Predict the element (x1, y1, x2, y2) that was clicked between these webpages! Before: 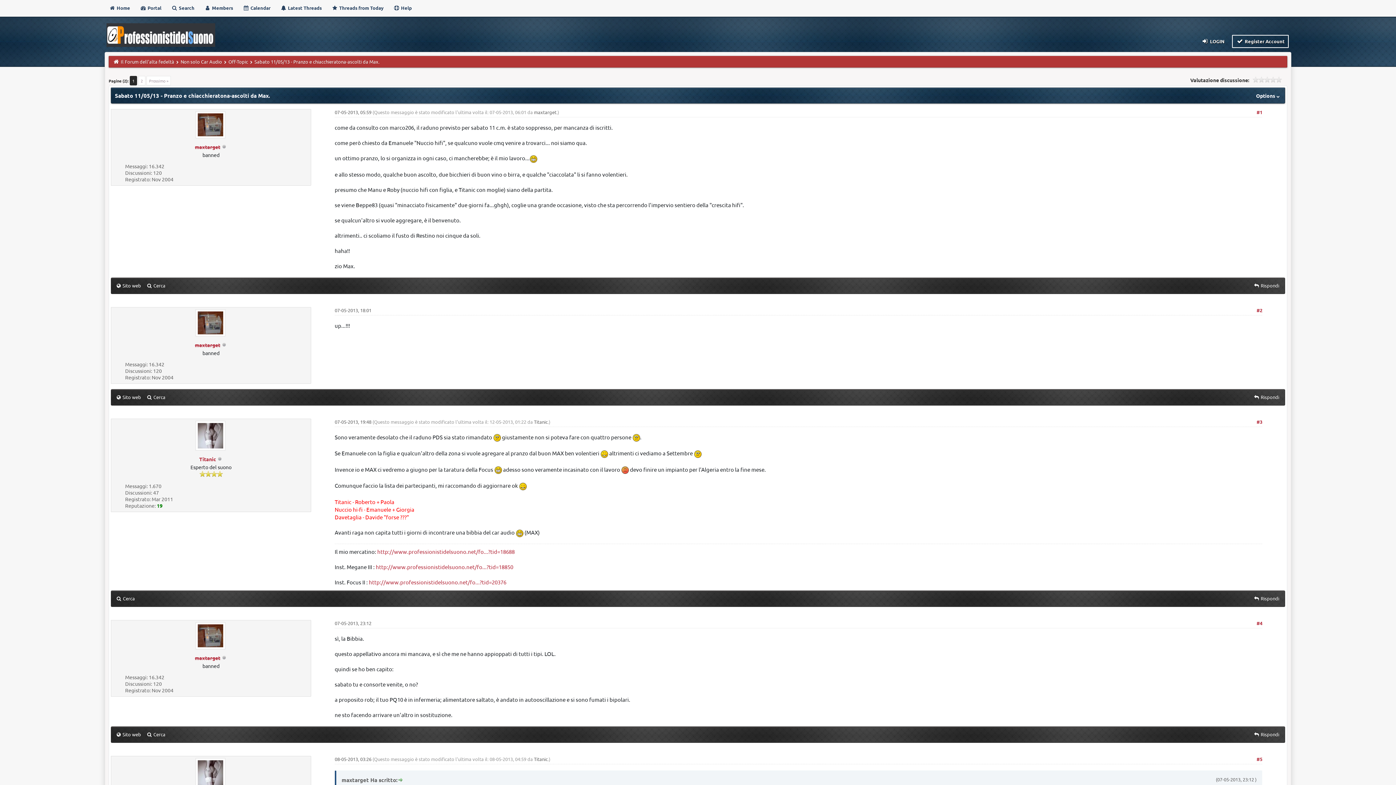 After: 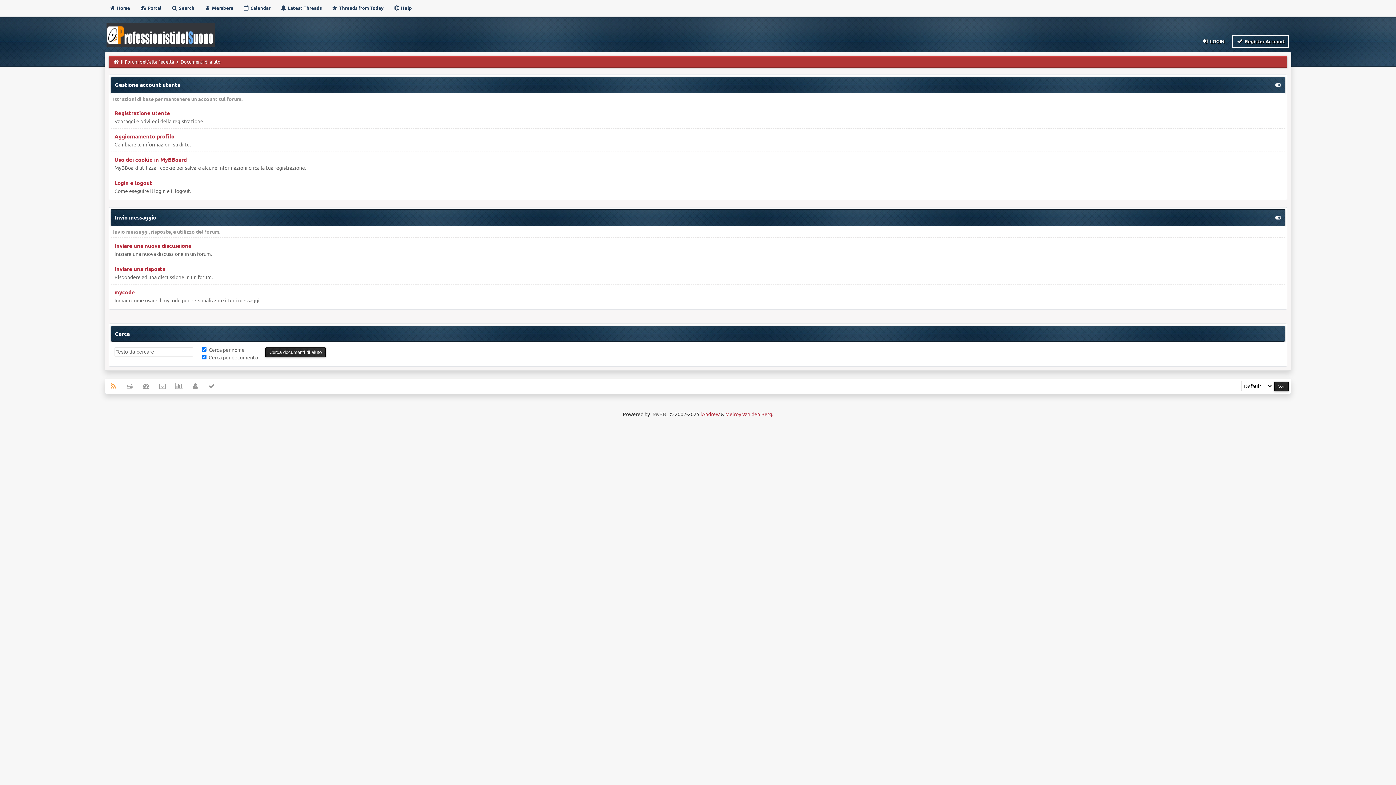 Action: label:  Help bbox: (389, 1, 415, 14)